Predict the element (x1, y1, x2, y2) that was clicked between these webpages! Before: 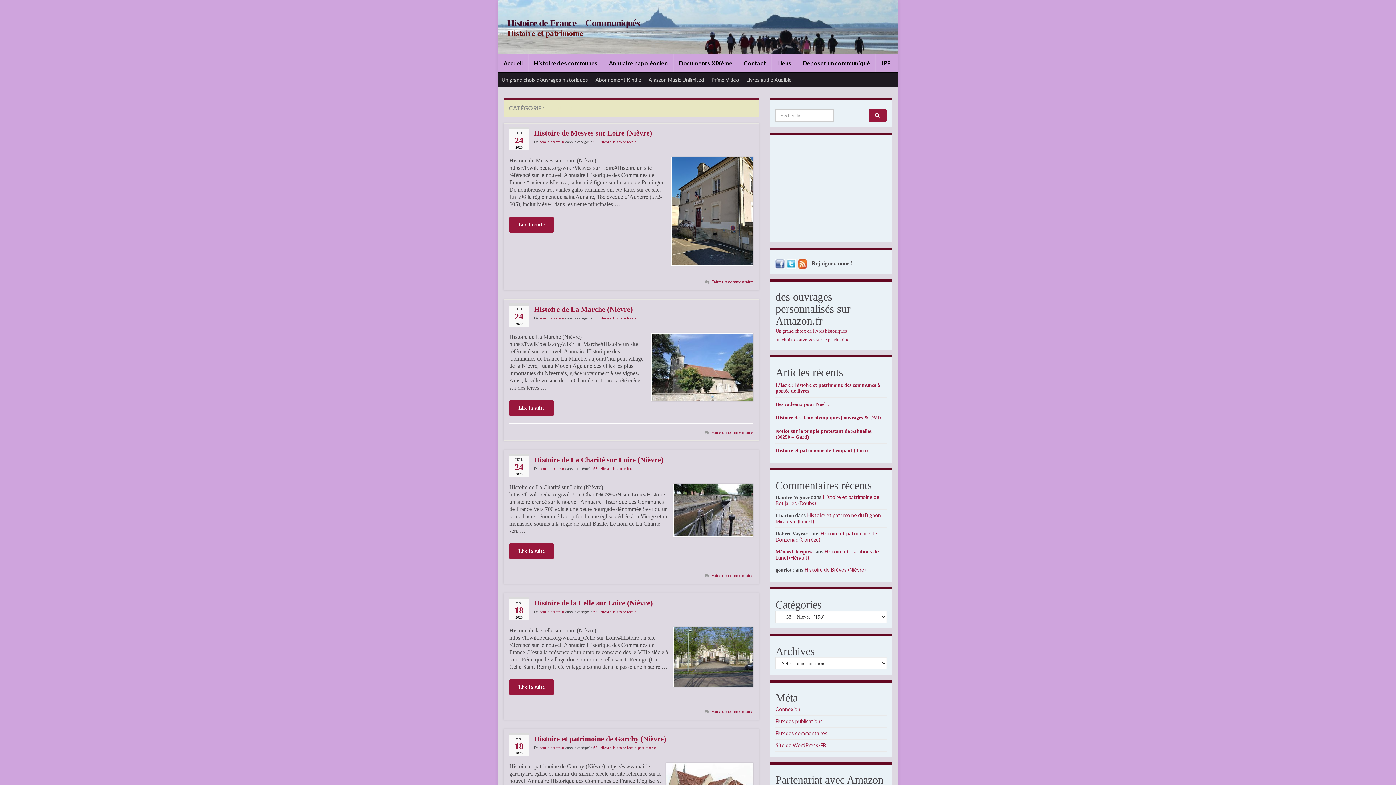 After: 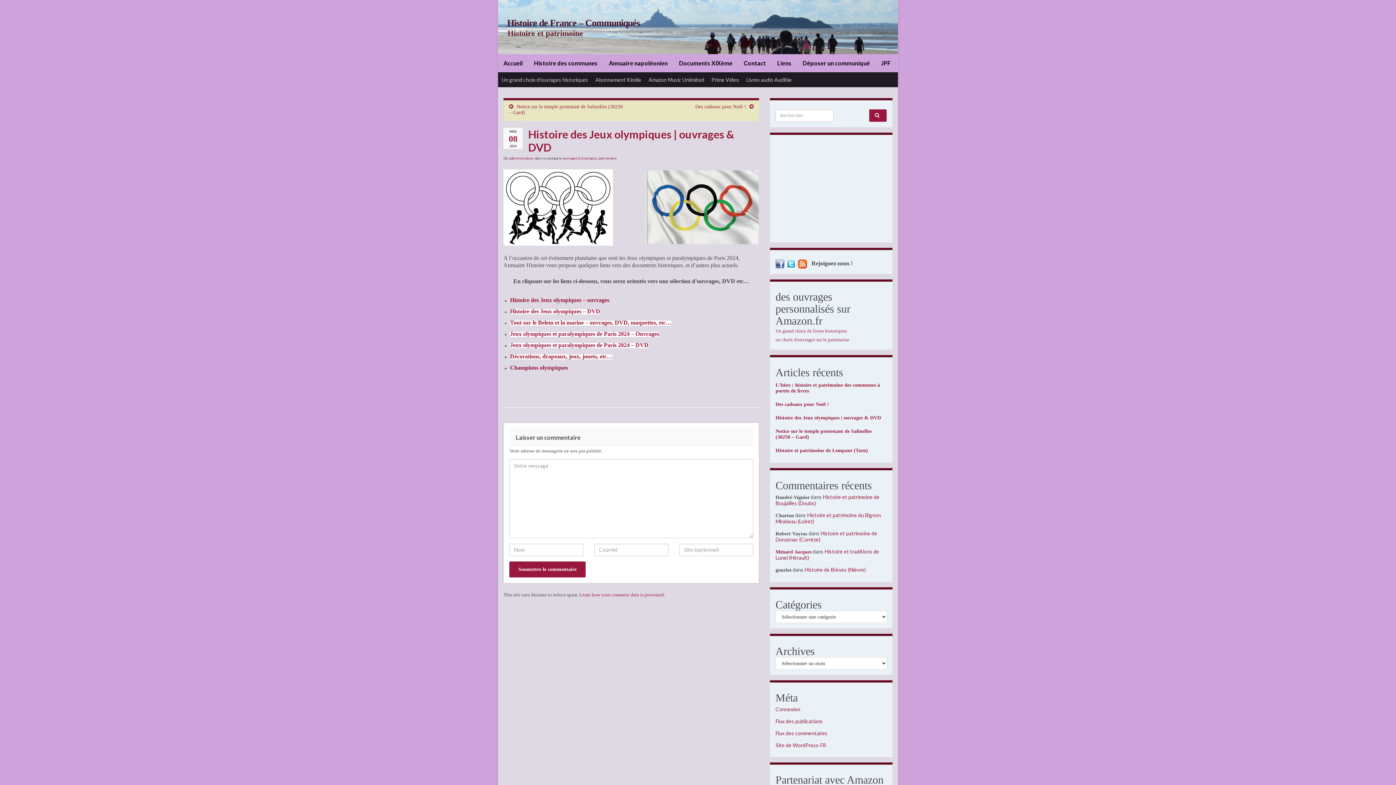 Action: label: Histoire des Jeux olympiques | ouvrages & DVD bbox: (775, 415, 881, 420)